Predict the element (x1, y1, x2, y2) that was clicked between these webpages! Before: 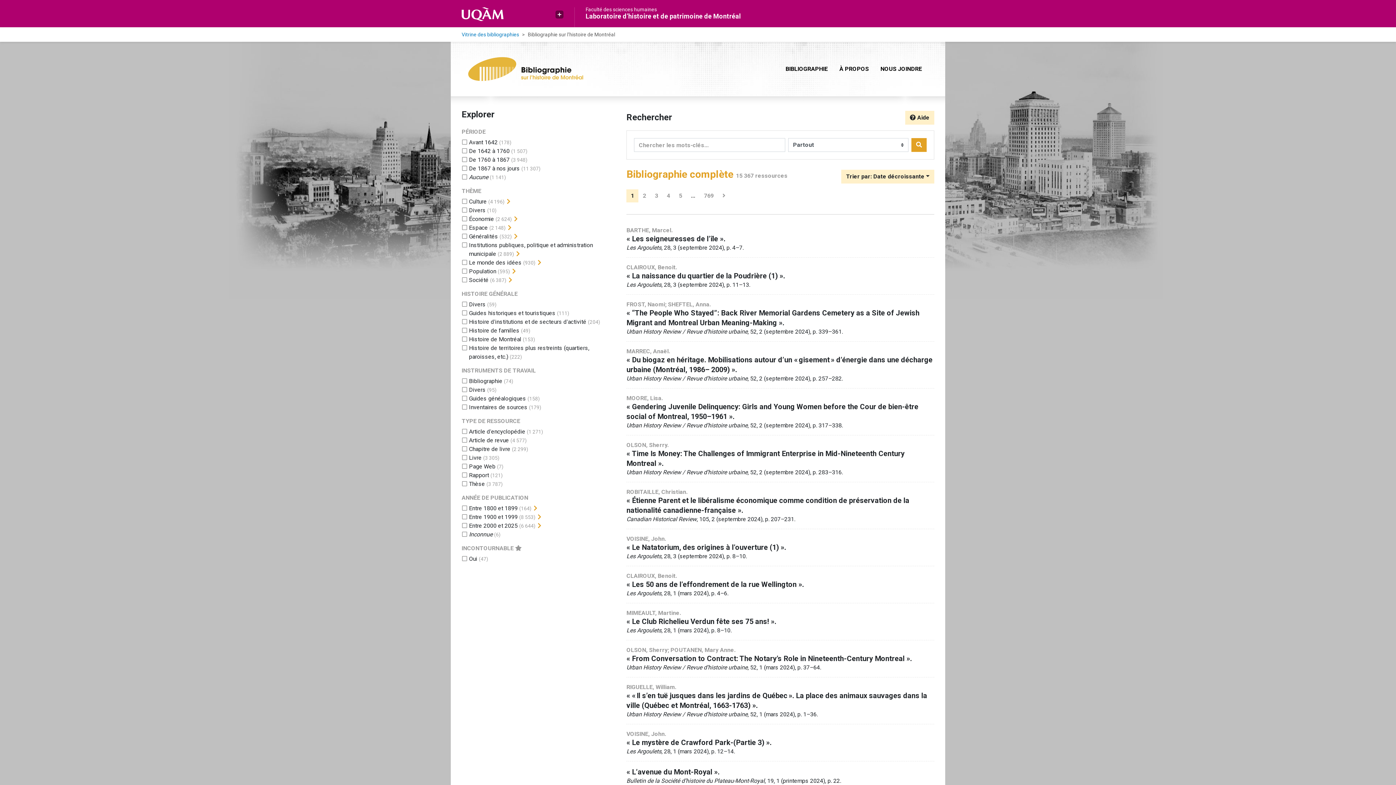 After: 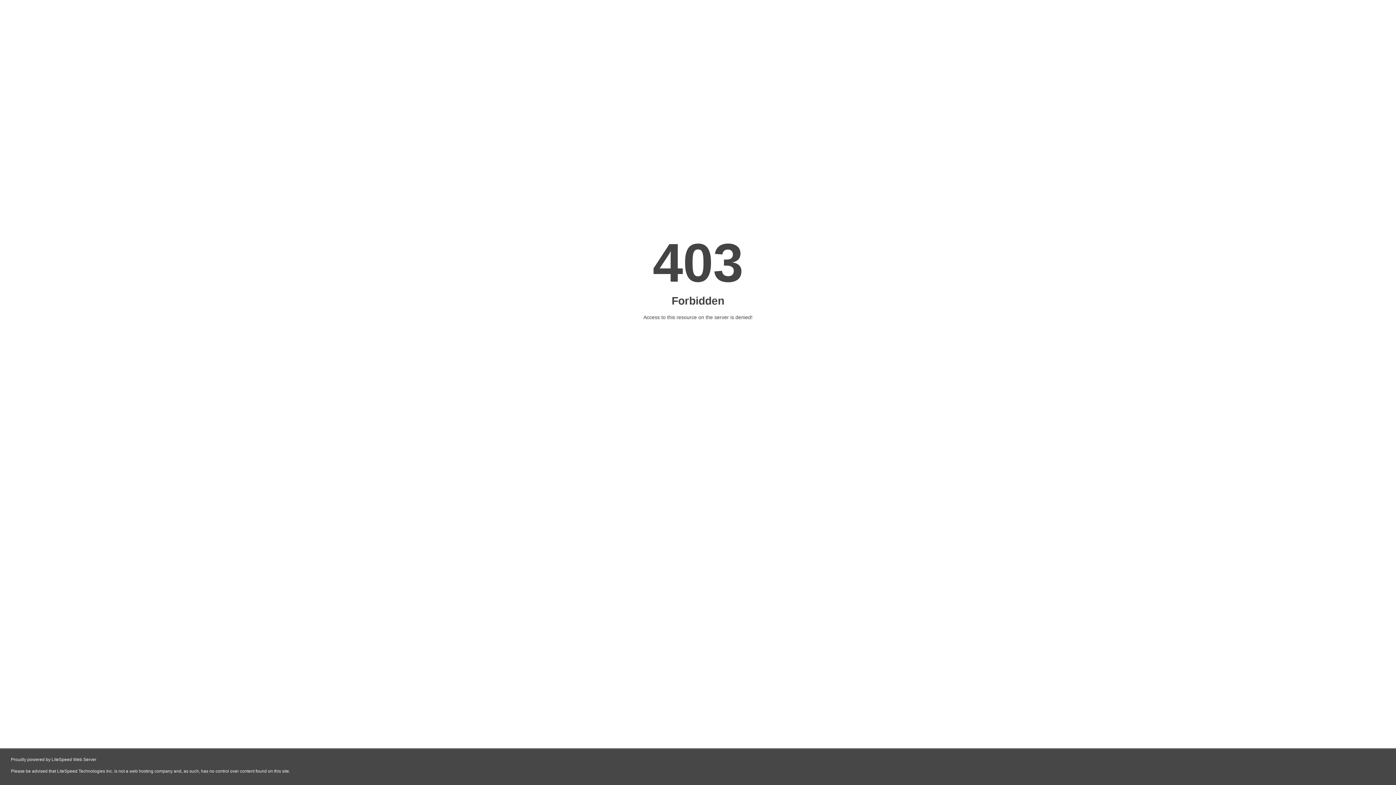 Action: label: Faculté des sciences humaines bbox: (585, 7, 657, 11)